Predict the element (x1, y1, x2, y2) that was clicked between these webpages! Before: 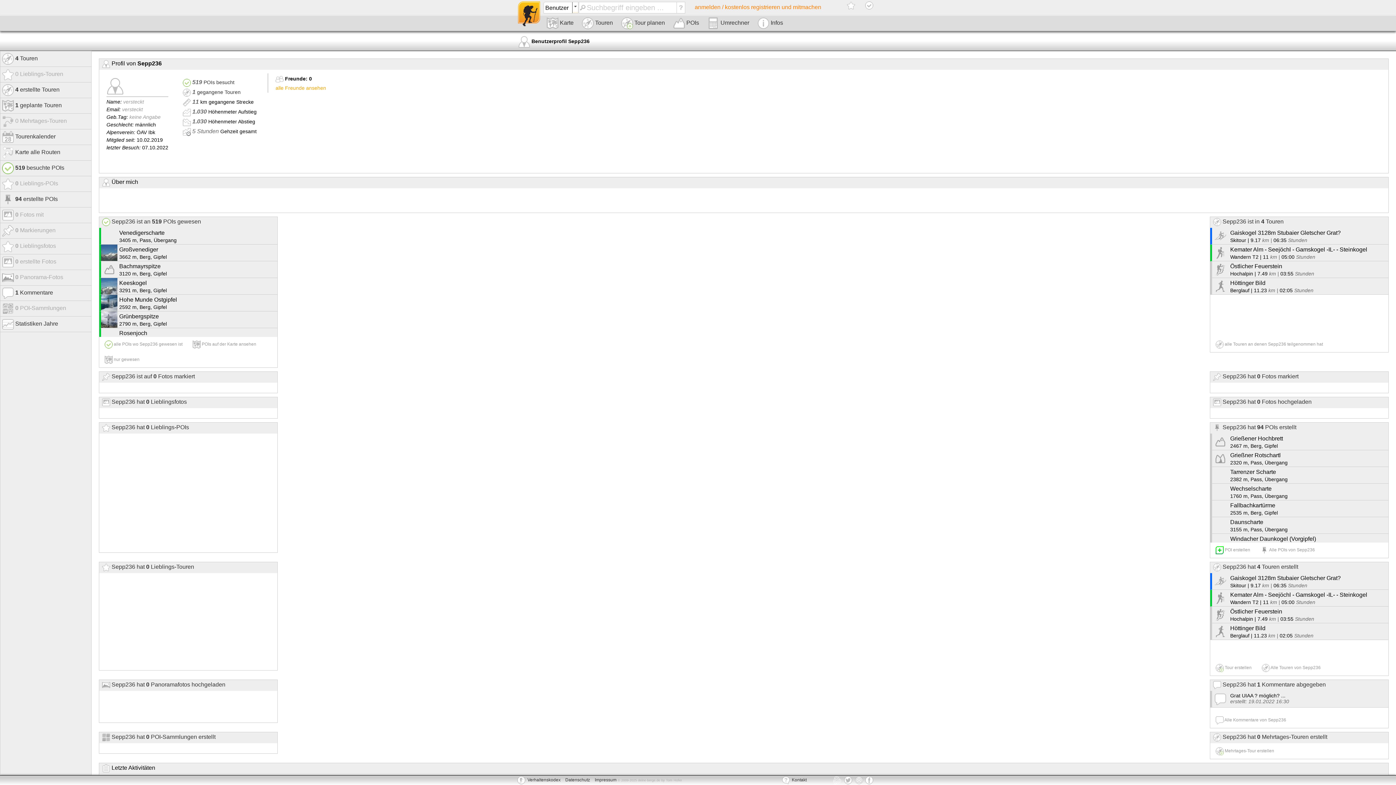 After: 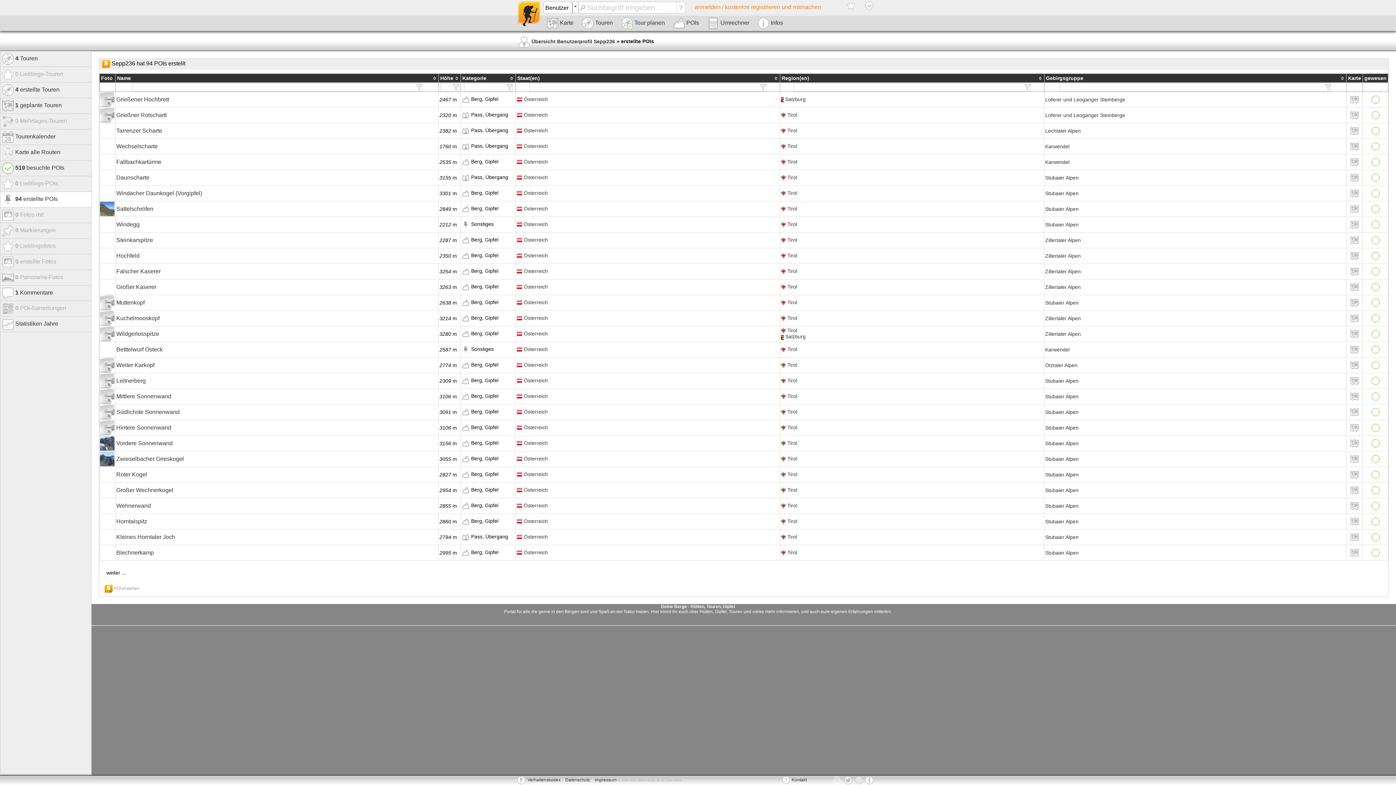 Action: label:  Alle POIs von Sepp236 bbox: (1255, 542, 1318, 558)